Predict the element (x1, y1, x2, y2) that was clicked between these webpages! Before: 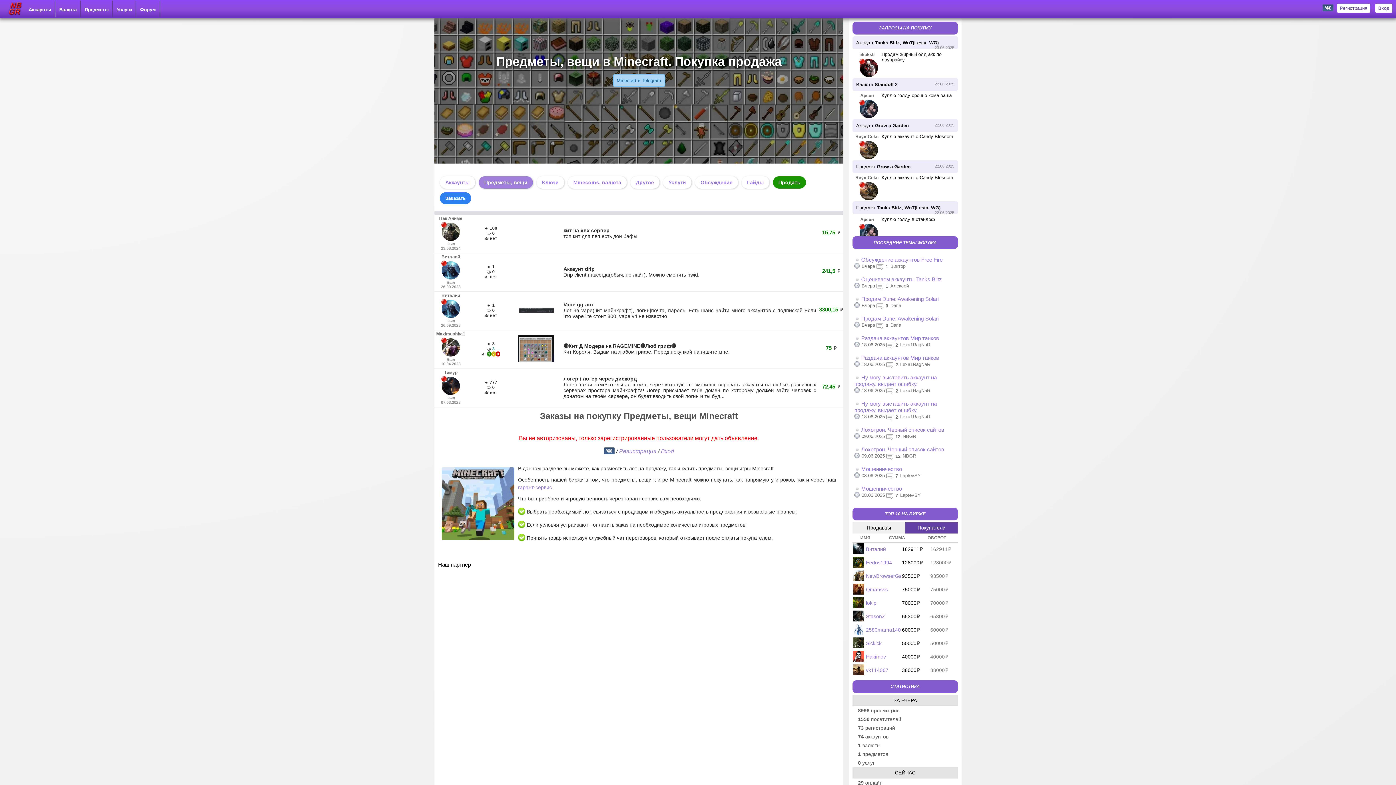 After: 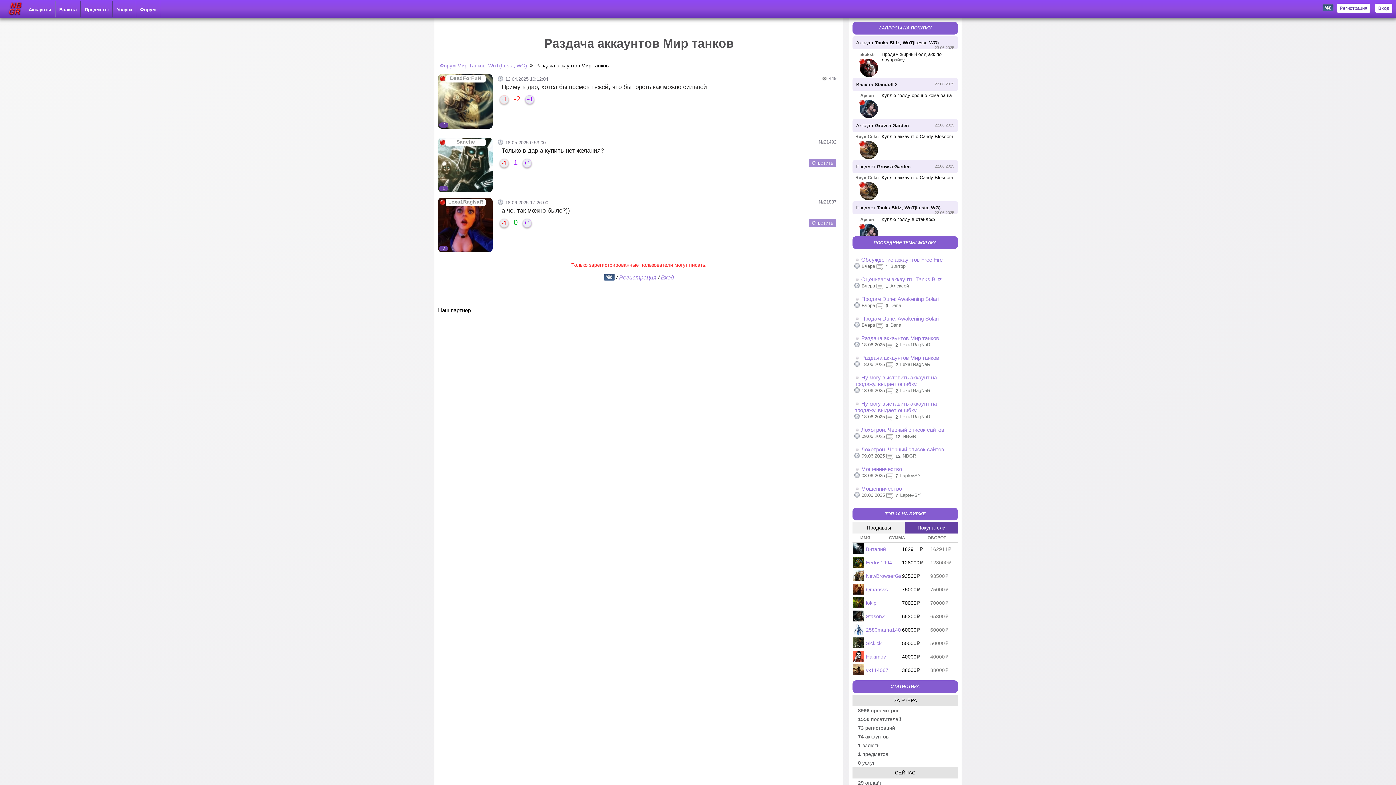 Action: label: Раздача аккаунтов Мир танков bbox: (861, 335, 939, 341)